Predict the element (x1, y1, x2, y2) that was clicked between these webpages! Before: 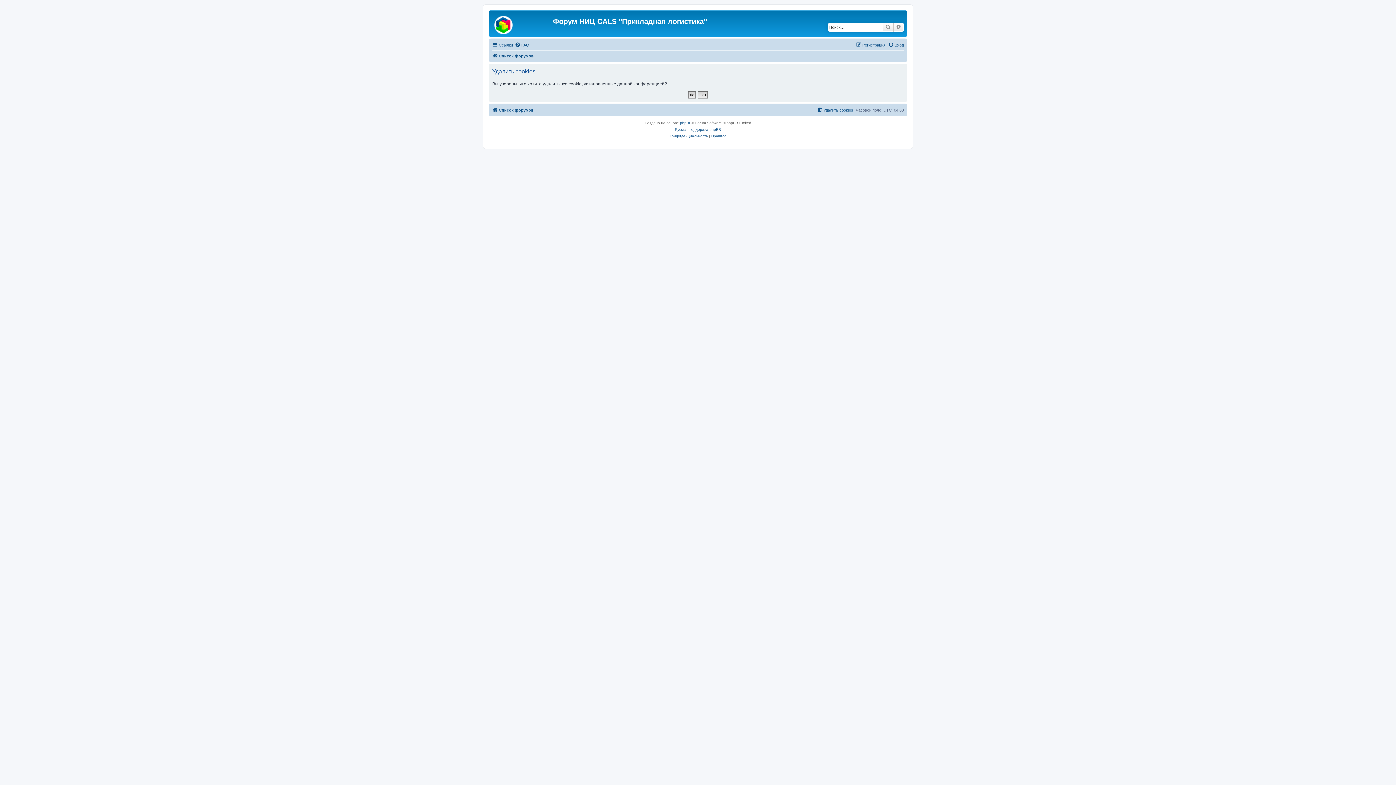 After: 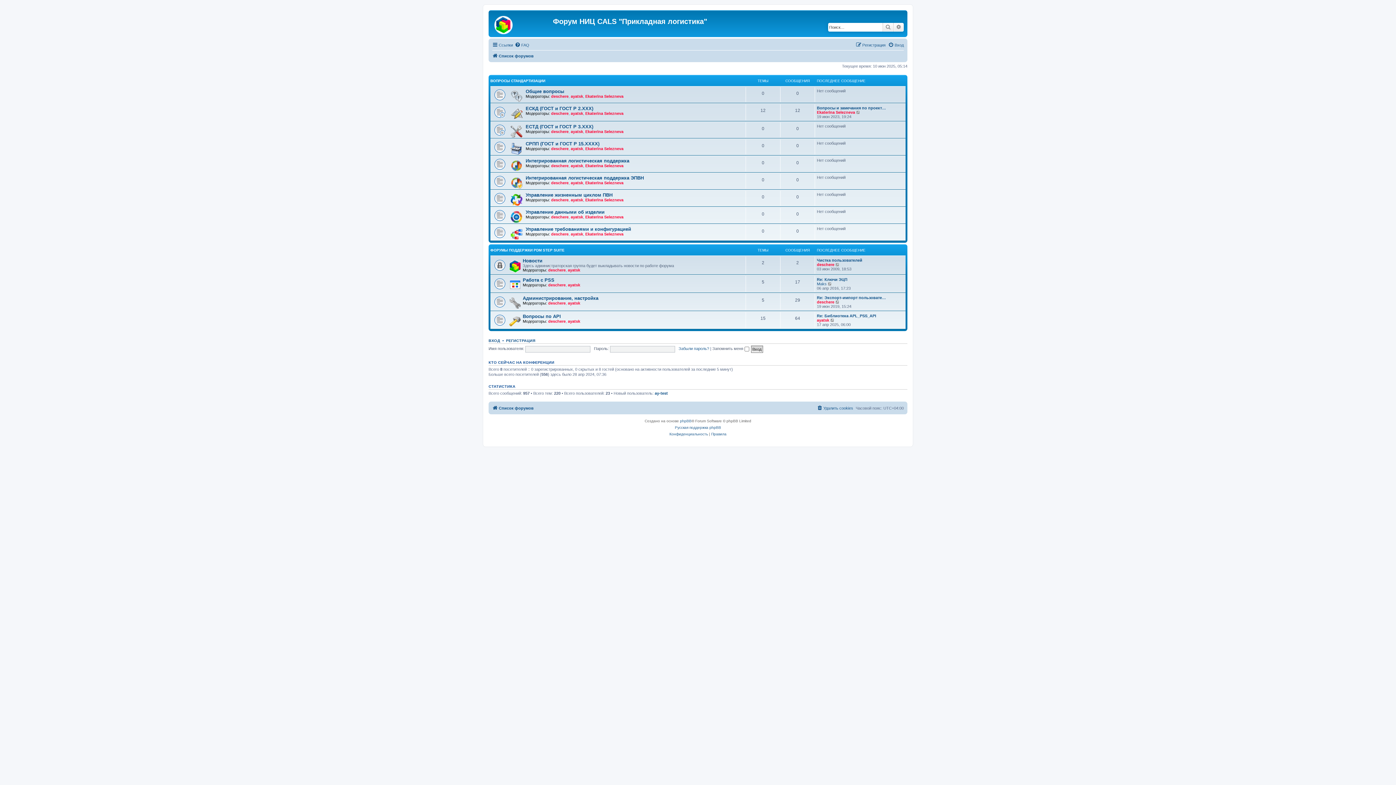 Action: bbox: (490, 12, 553, 35)